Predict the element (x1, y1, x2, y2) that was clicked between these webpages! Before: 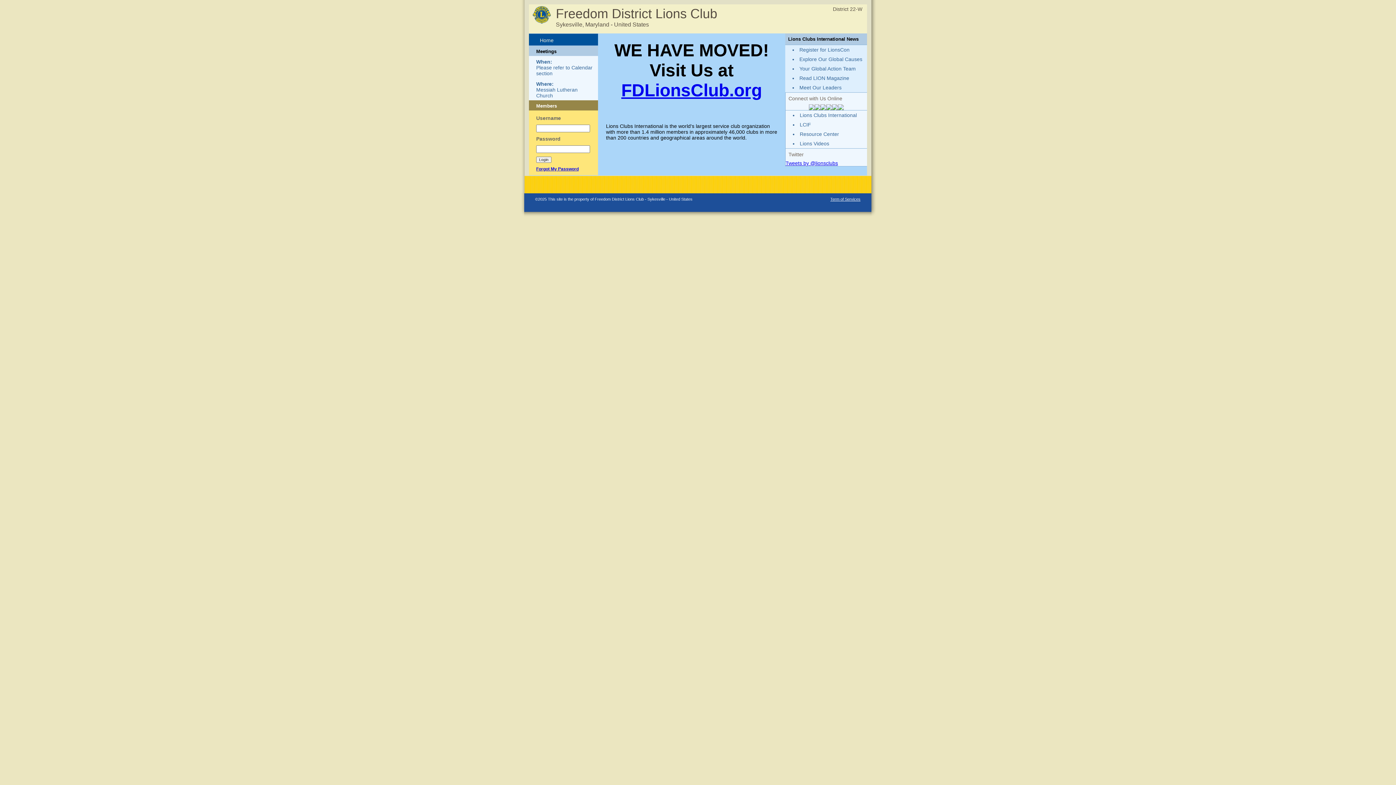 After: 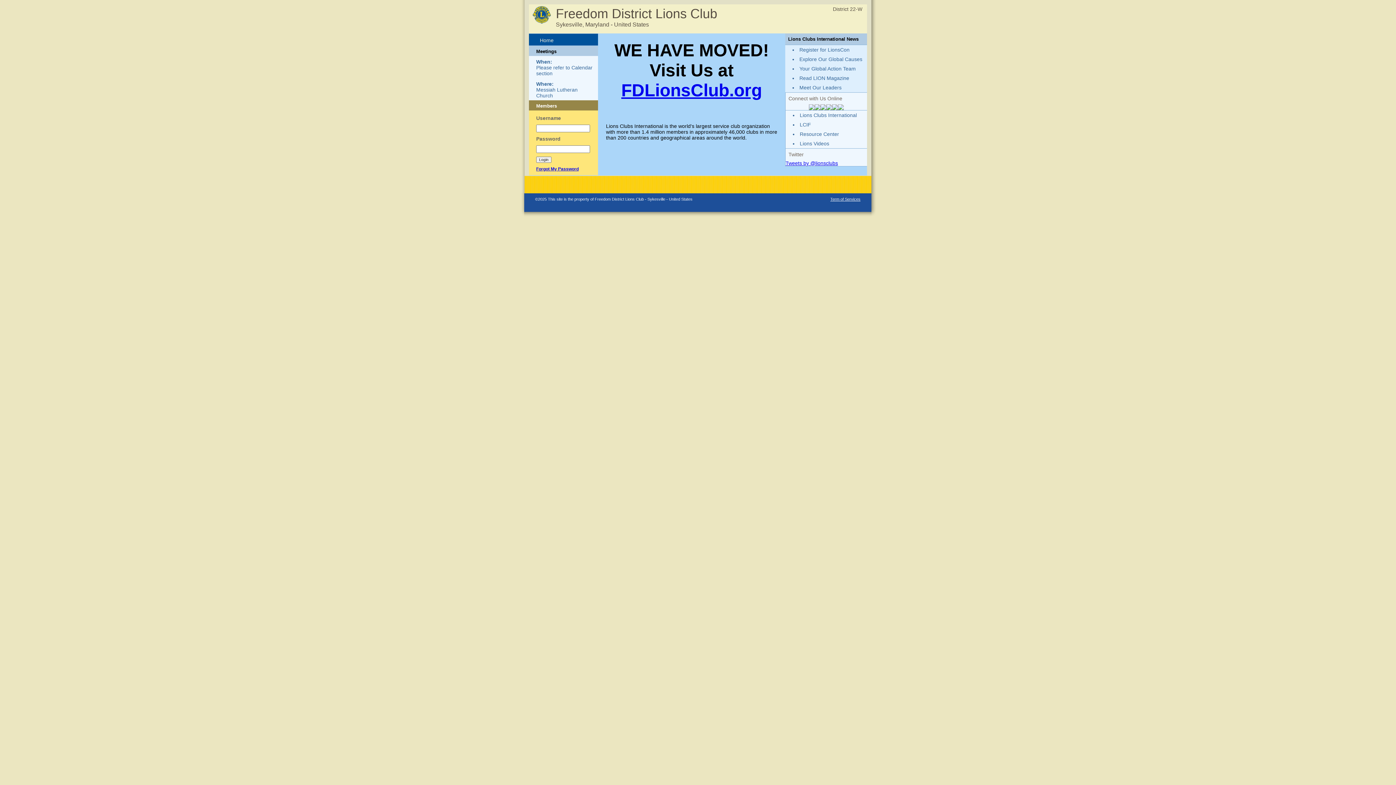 Action: bbox: (809, 105, 814, 111)